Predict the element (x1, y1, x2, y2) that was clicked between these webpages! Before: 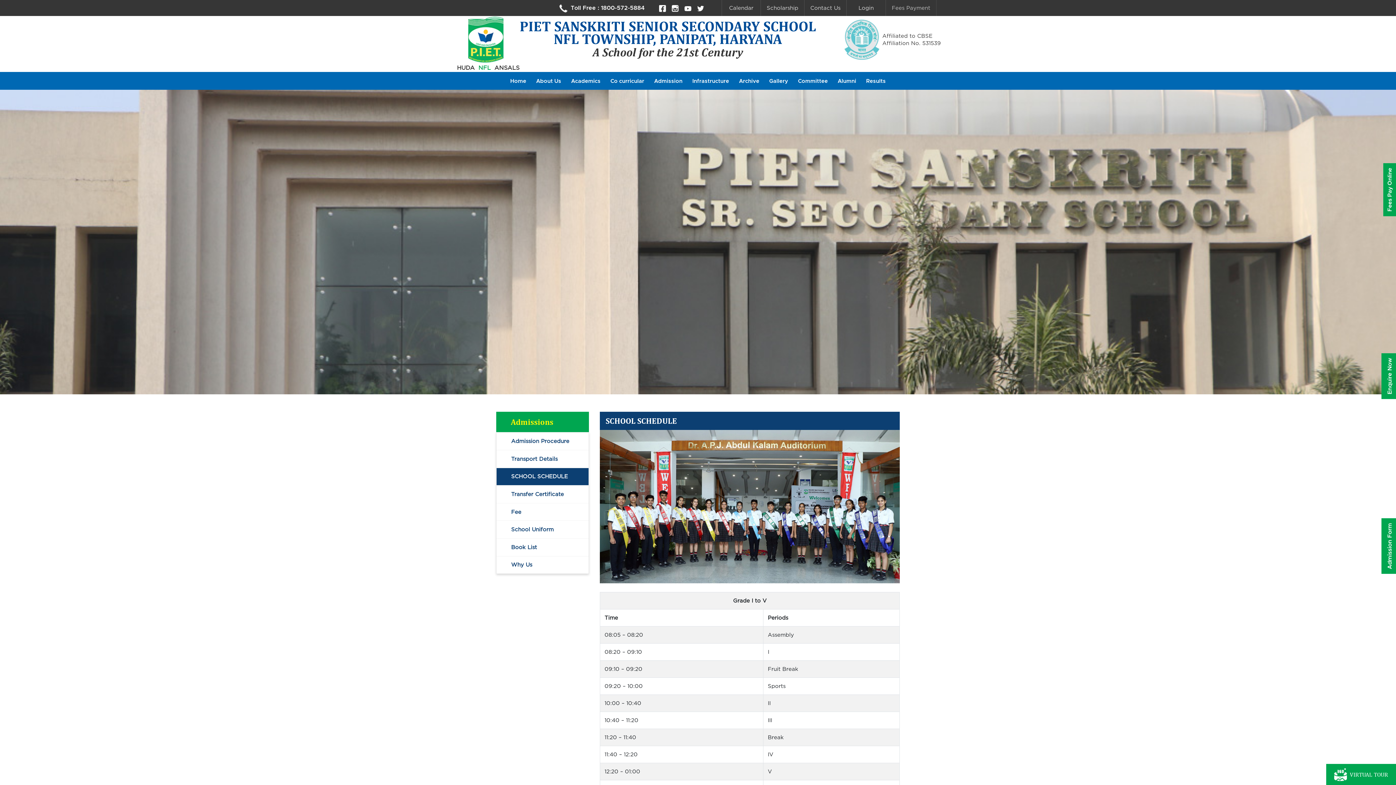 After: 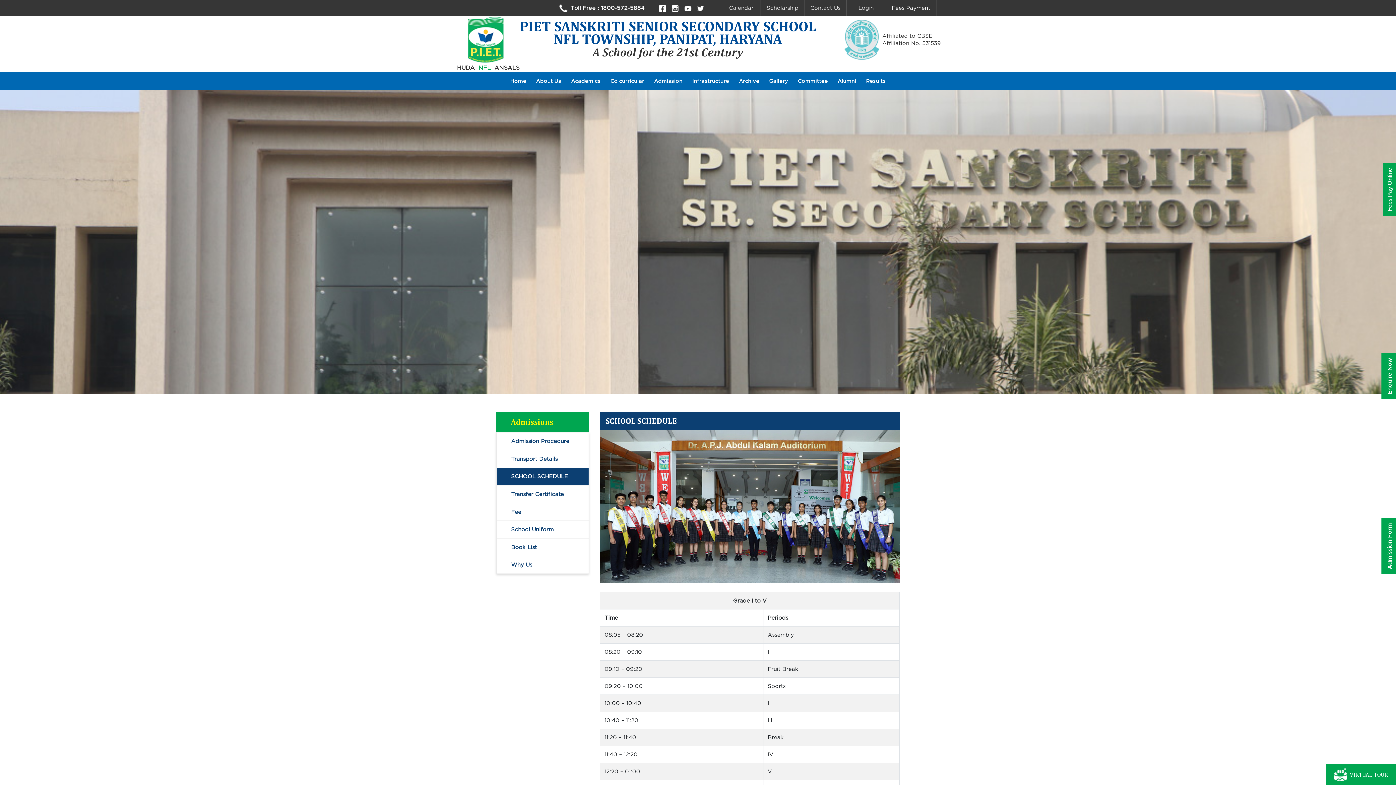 Action: bbox: (684, 3, 691, 12)